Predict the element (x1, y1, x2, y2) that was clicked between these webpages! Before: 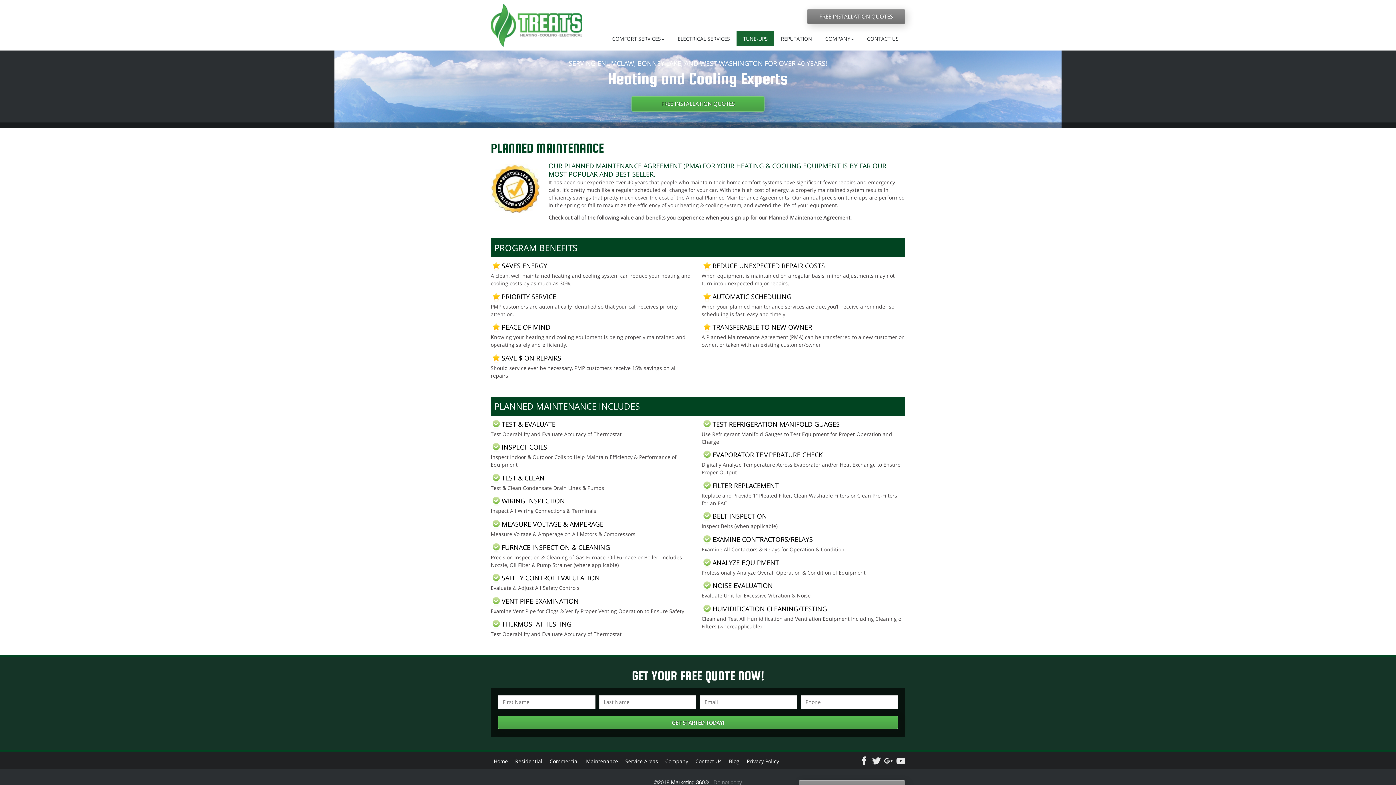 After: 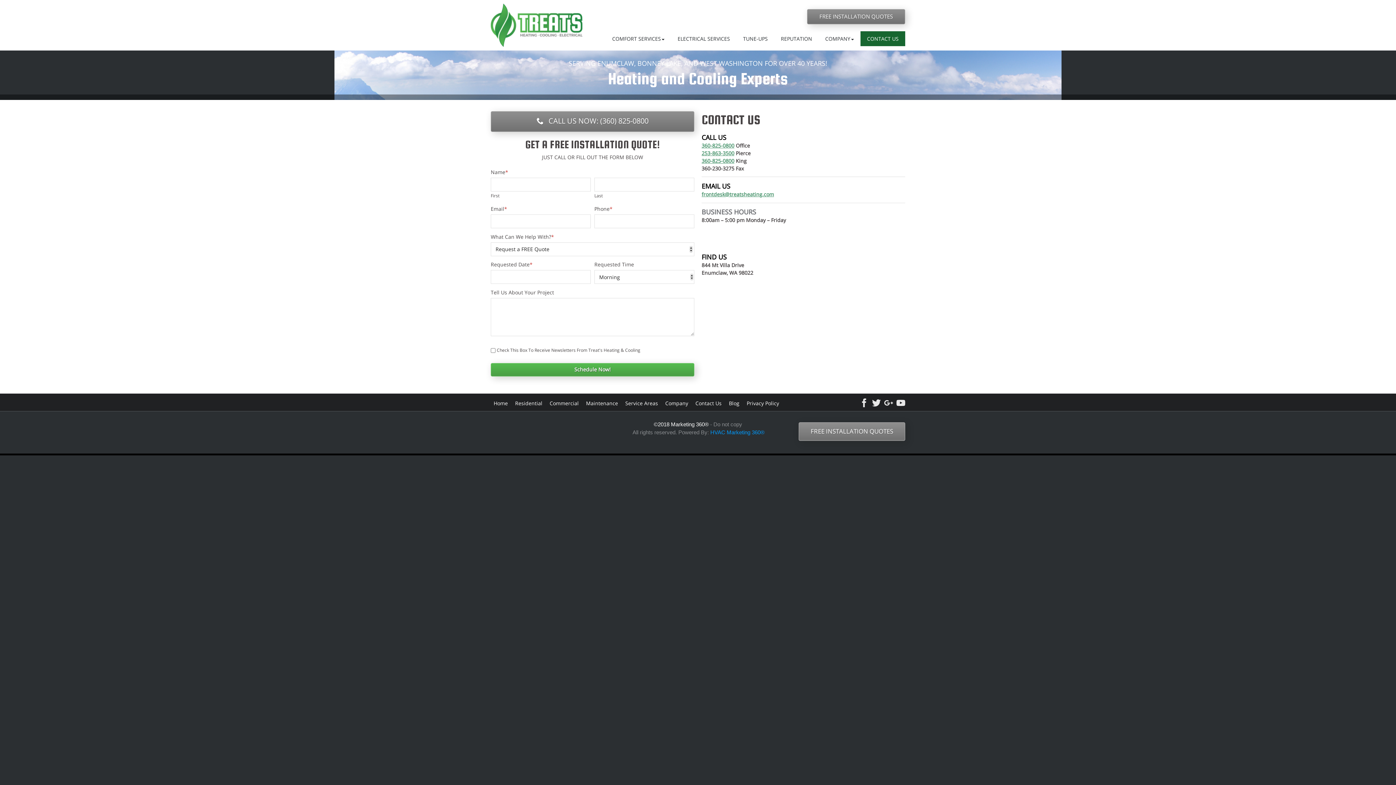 Action: label: Contact Us bbox: (692, 756, 724, 766)